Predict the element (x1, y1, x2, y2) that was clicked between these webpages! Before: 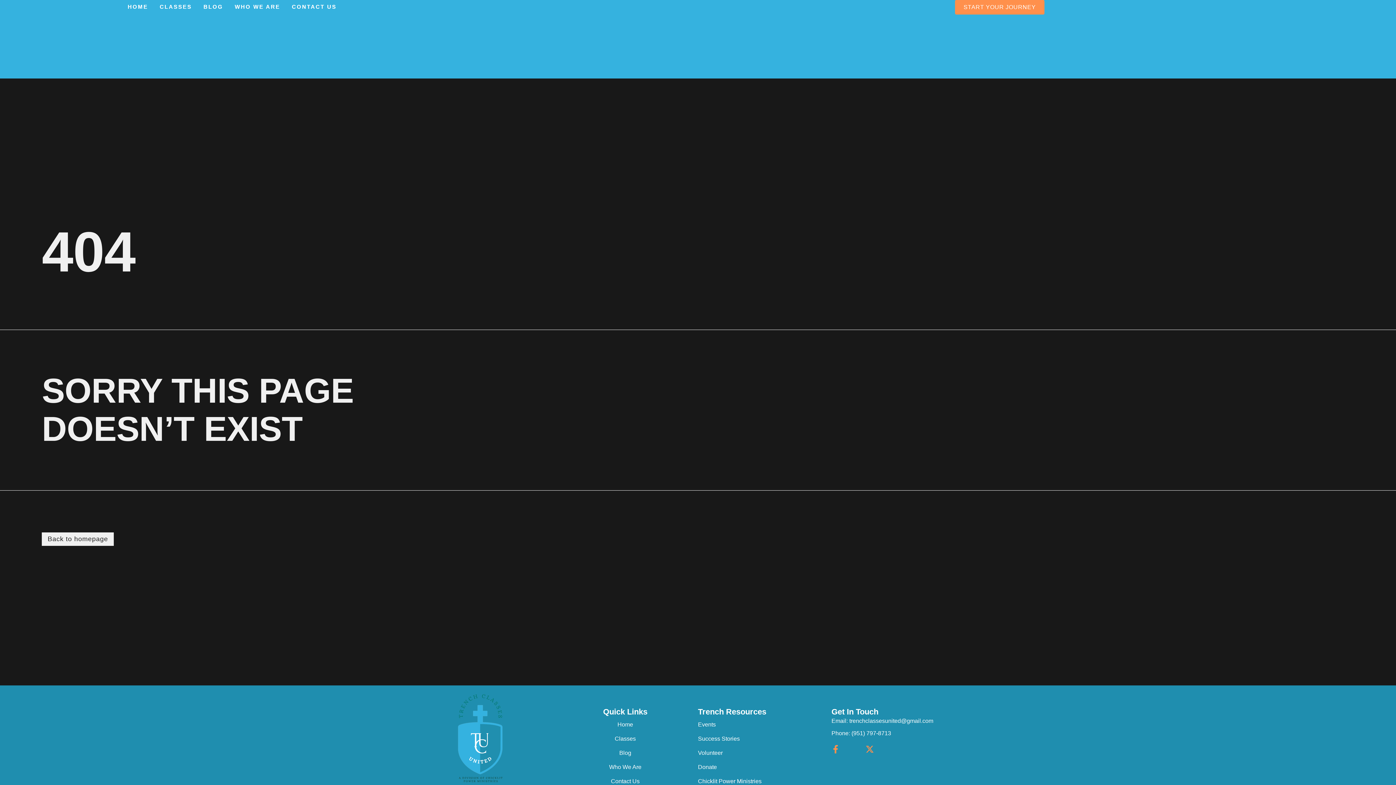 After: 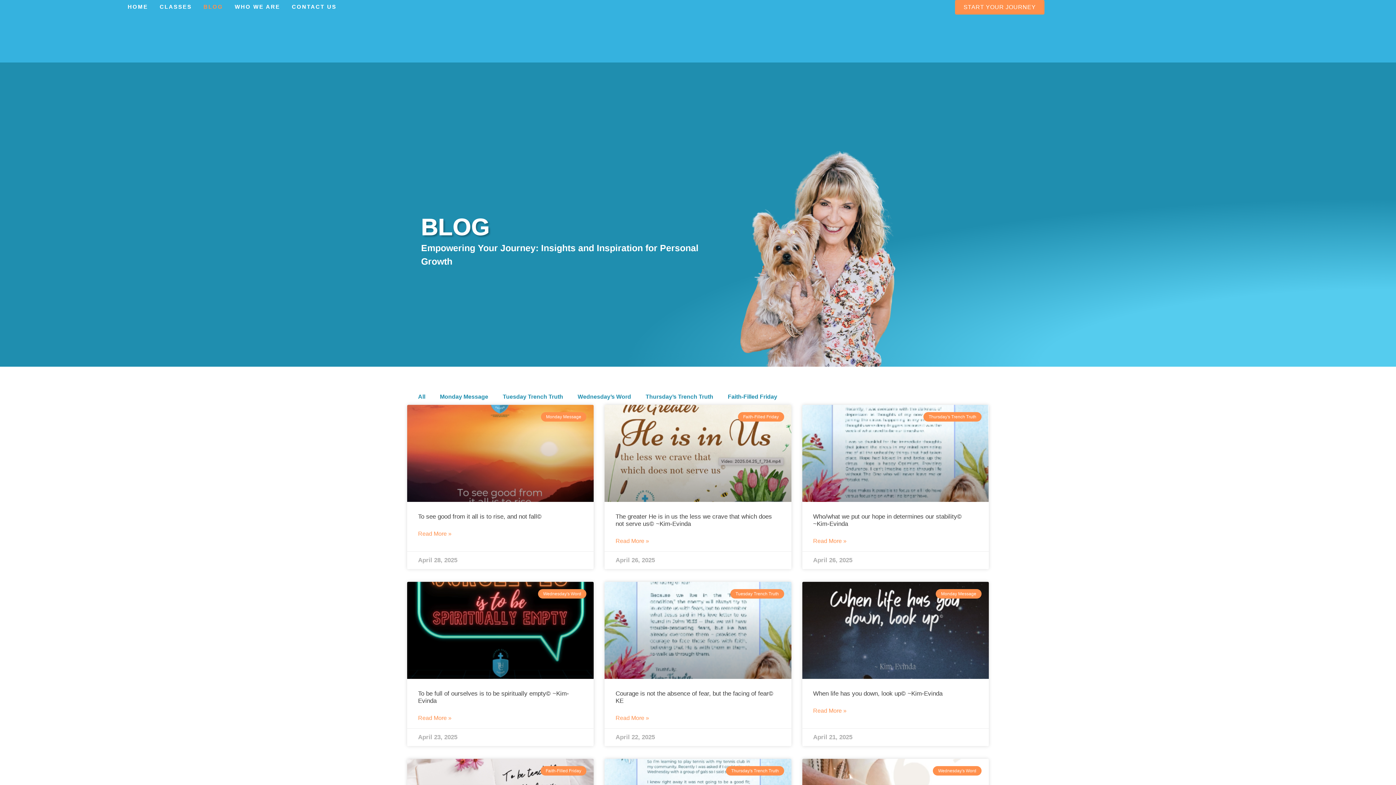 Action: bbox: (203, 0, 223, 13) label: BLOG